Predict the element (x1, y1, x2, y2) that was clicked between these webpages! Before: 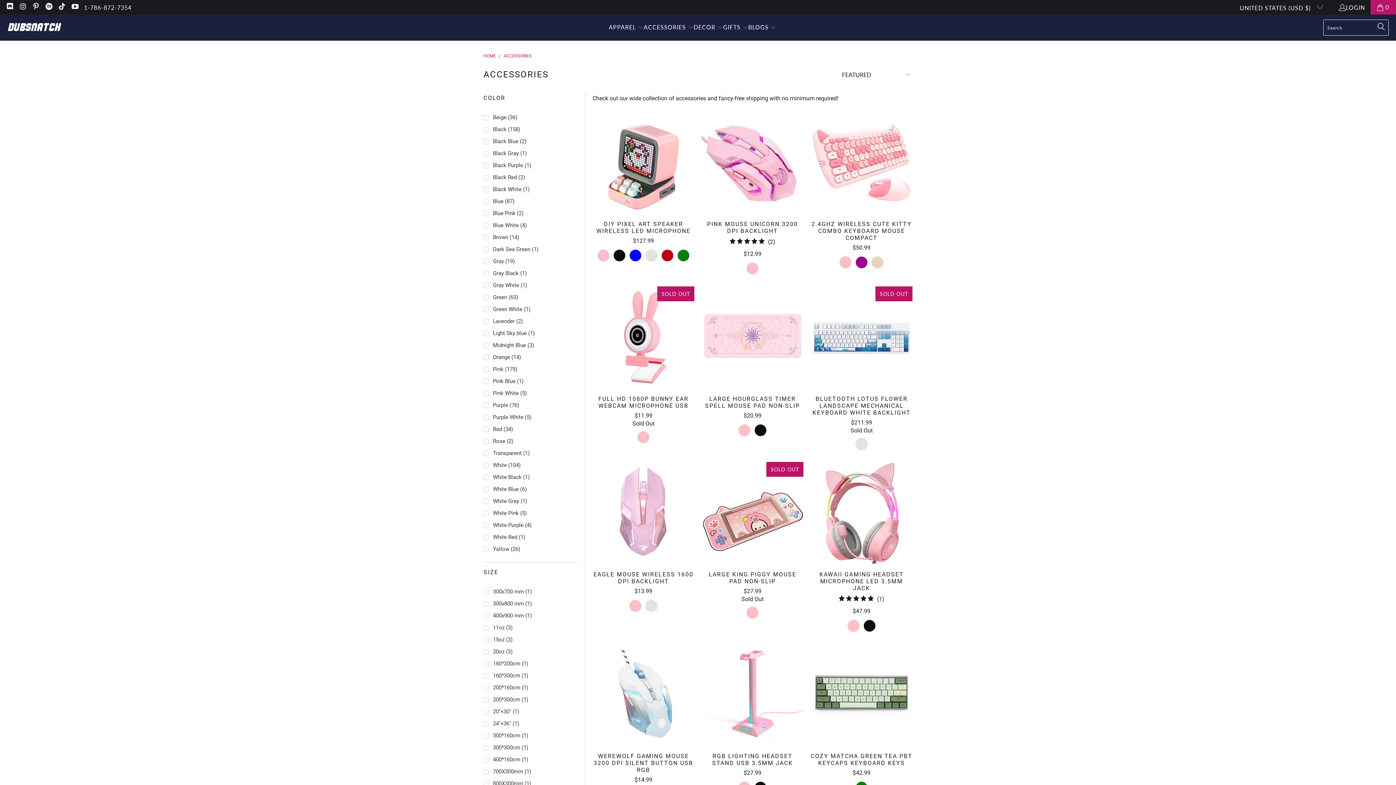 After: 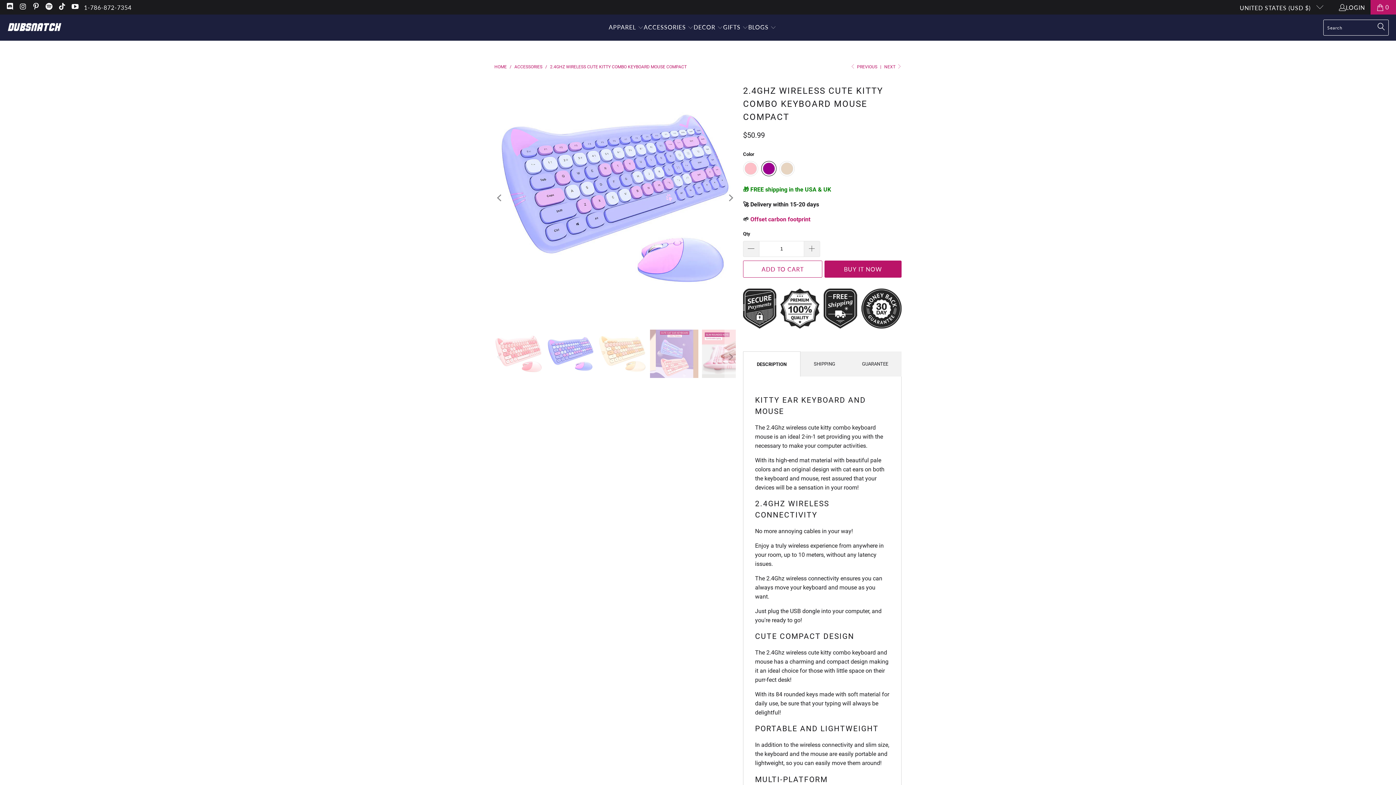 Action: bbox: (854, 255, 869, 269)